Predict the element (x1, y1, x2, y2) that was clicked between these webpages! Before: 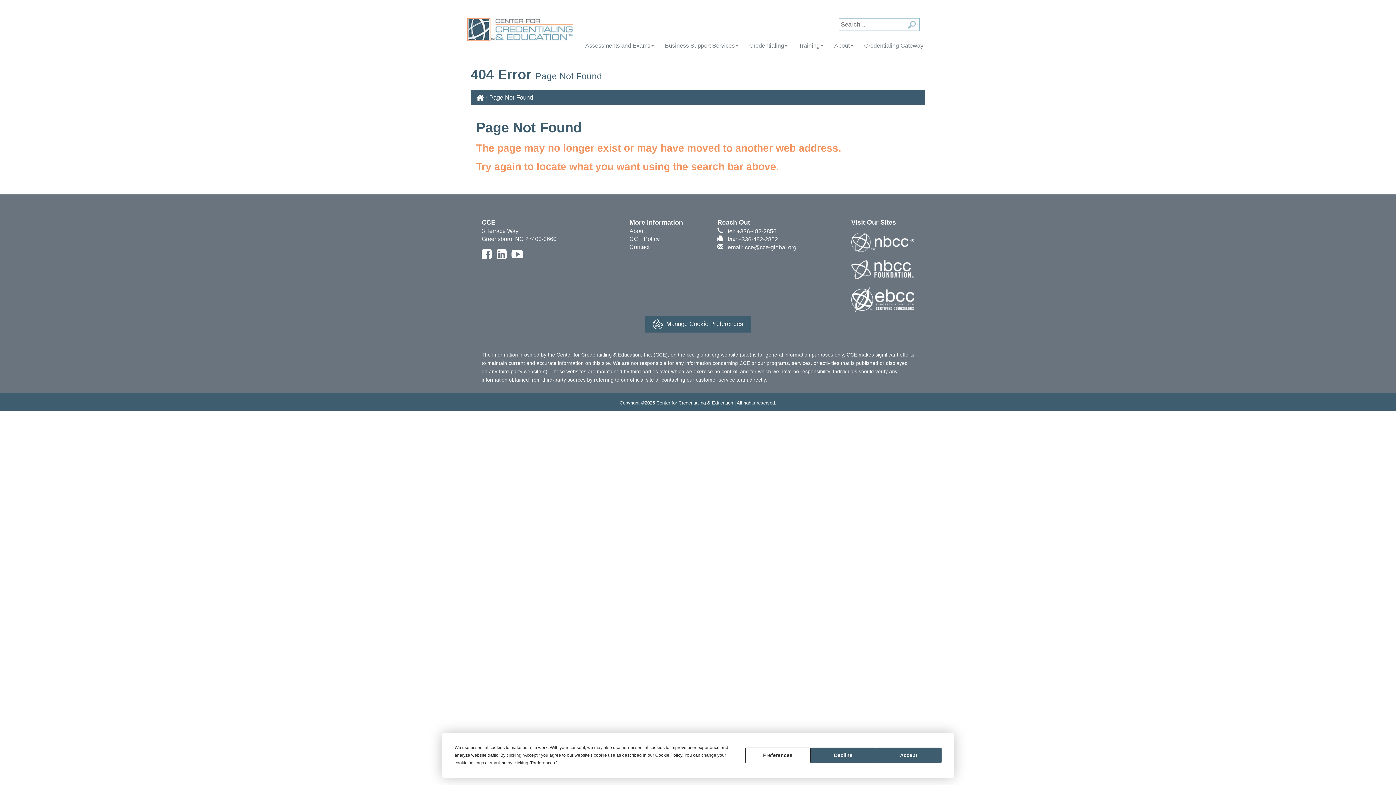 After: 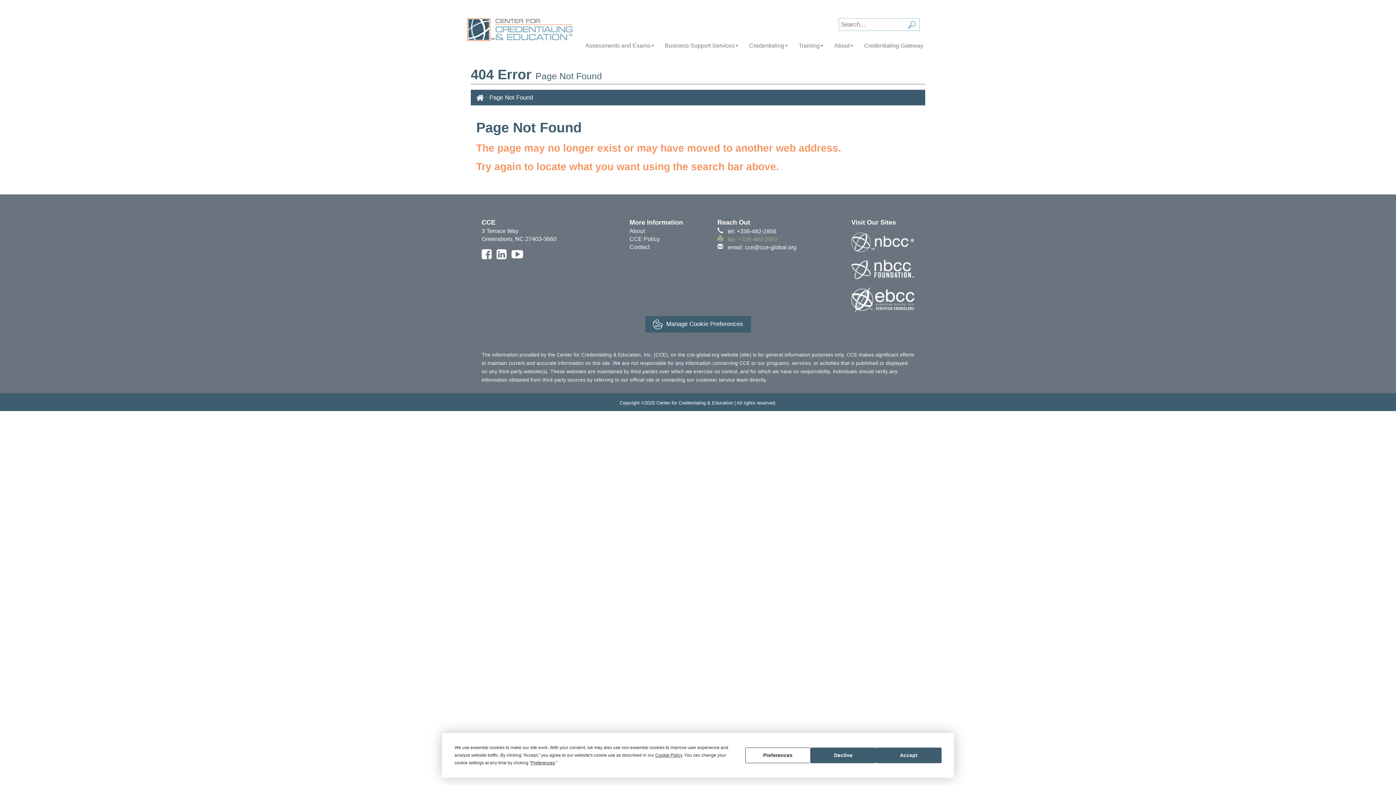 Action: bbox: (717, 235, 778, 242) label: fax: +336-482-2852